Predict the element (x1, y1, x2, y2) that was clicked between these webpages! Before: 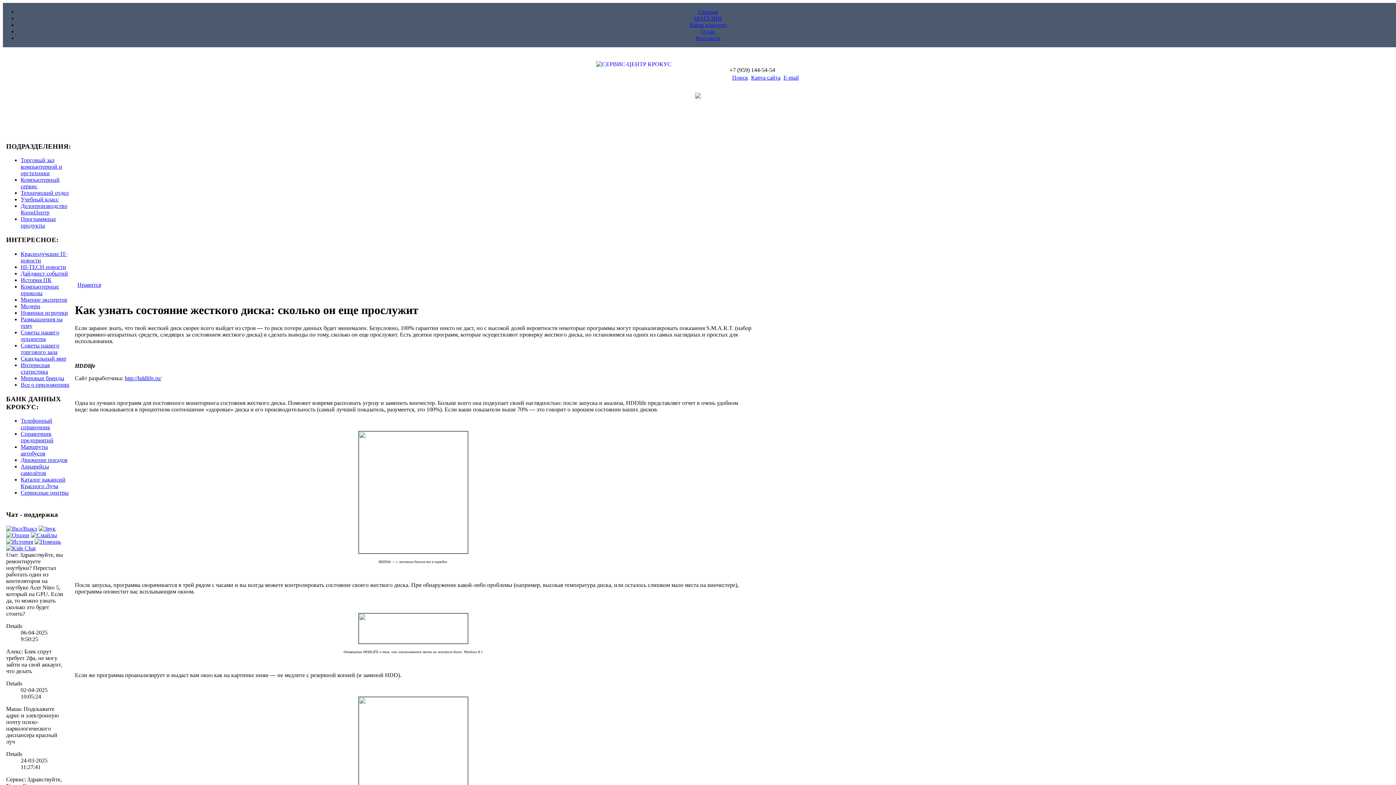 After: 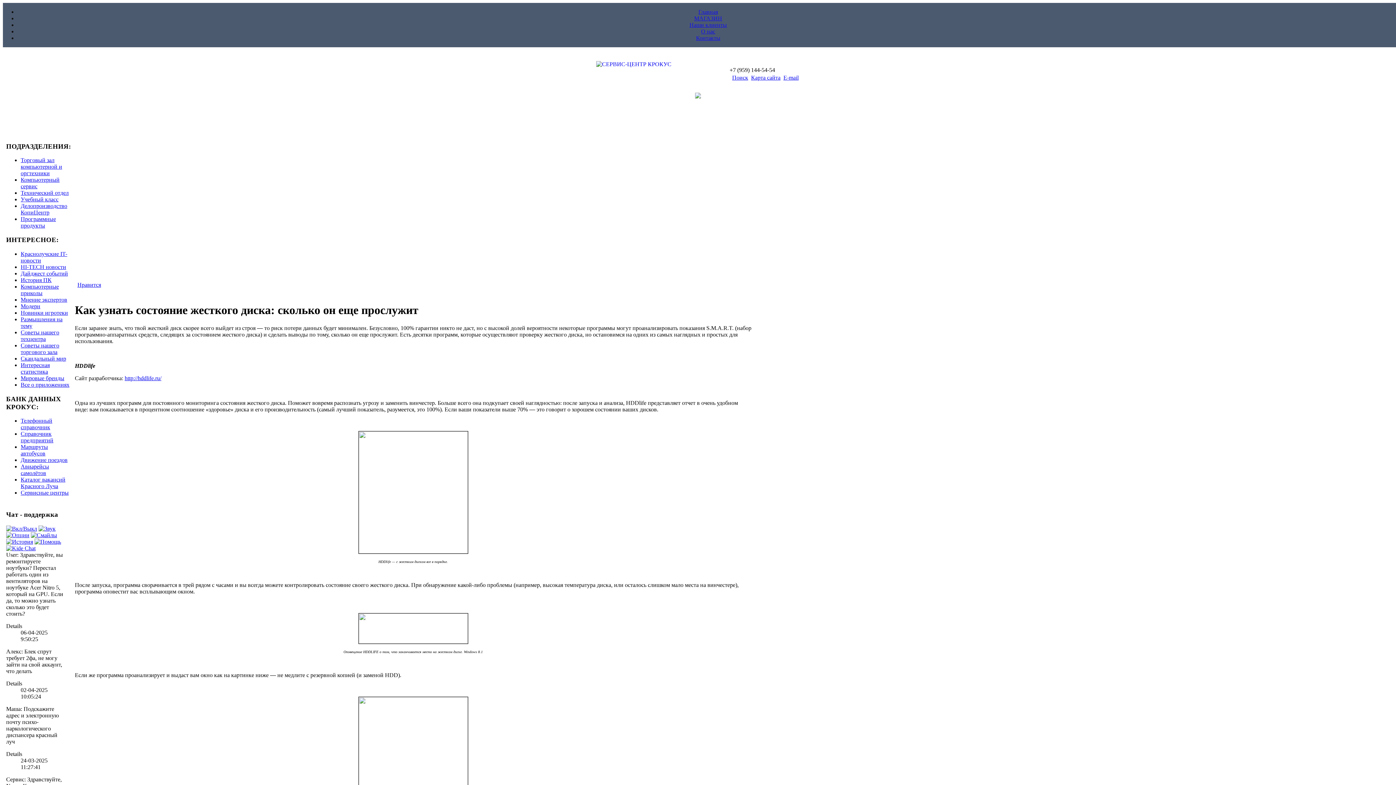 Action: bbox: (783, 74, 798, 80) label: E-mail